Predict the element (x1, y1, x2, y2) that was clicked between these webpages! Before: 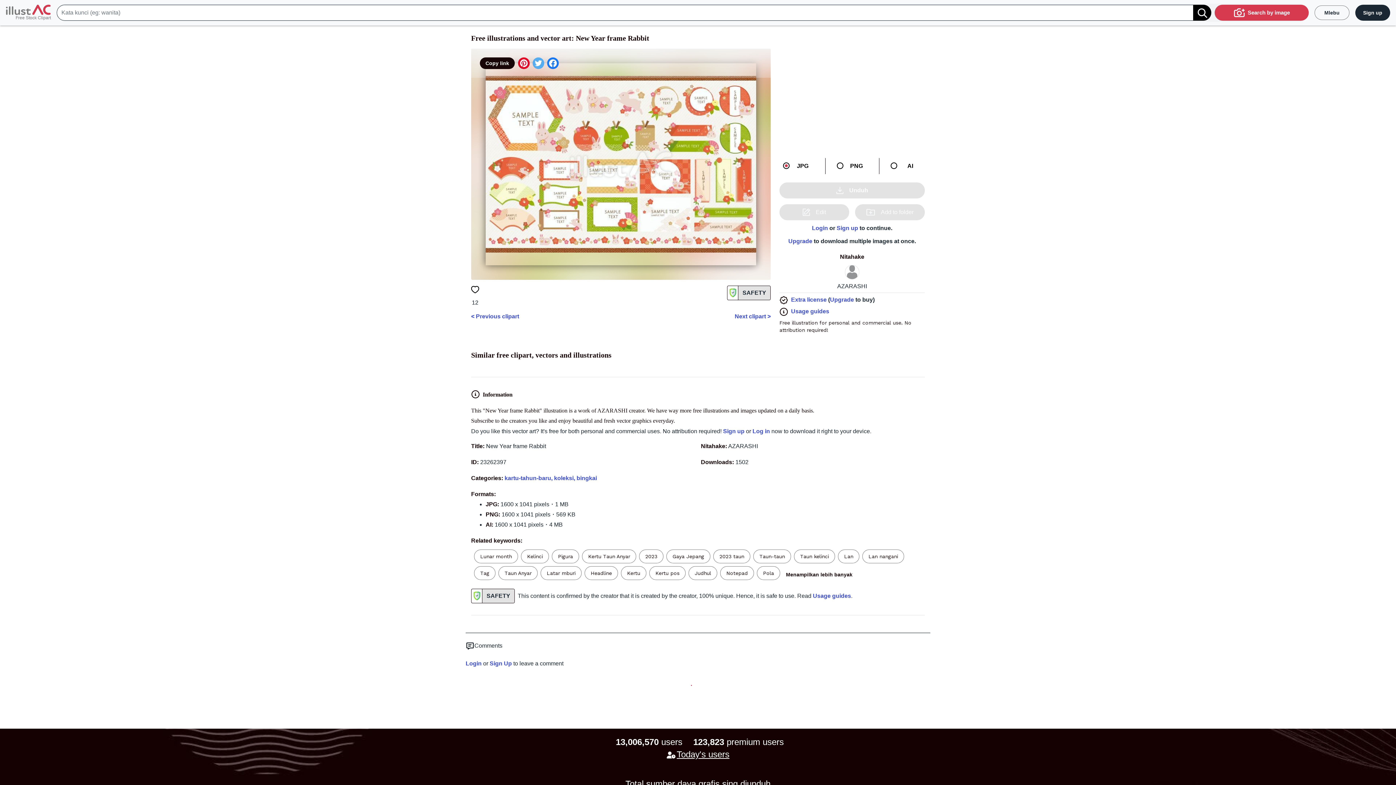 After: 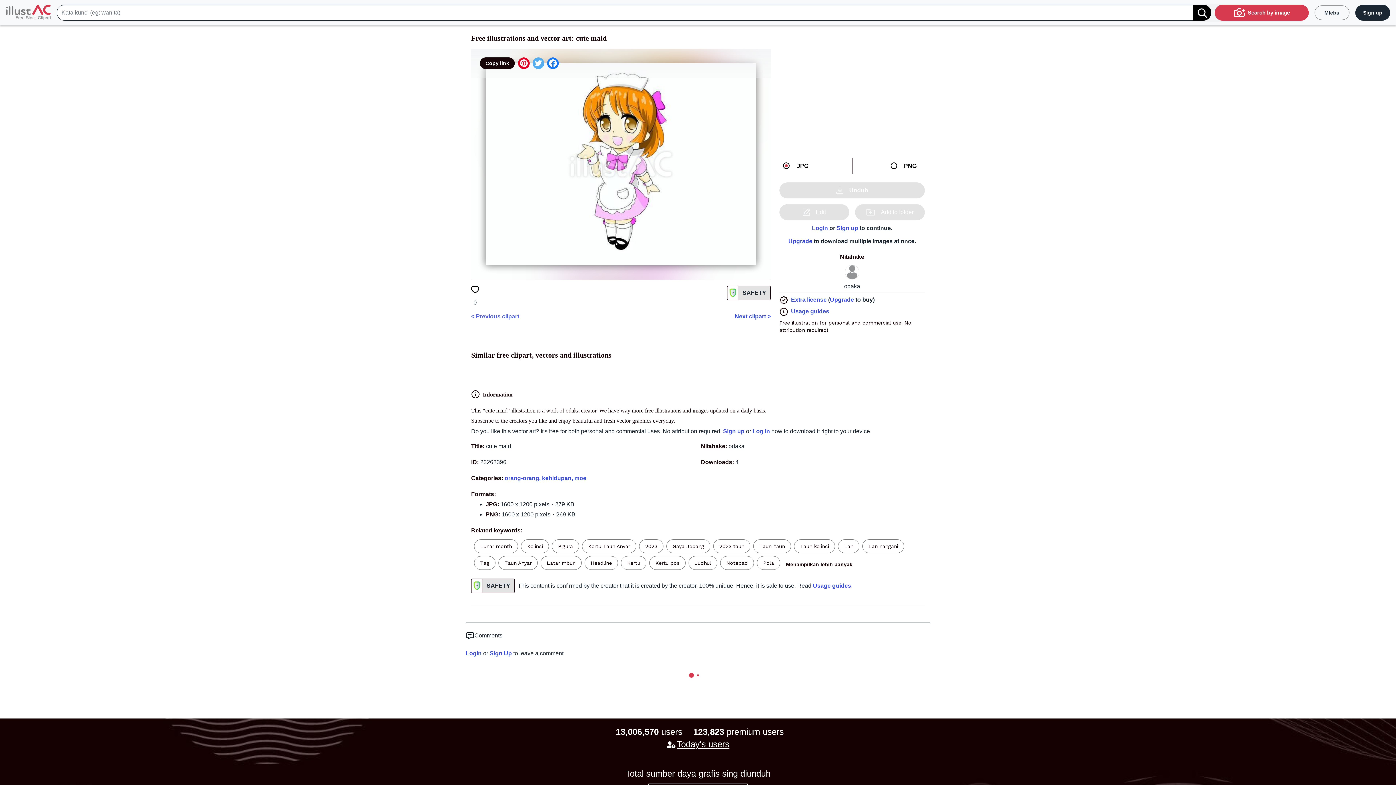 Action: label: < Previous clipart bbox: (471, 312, 519, 320)